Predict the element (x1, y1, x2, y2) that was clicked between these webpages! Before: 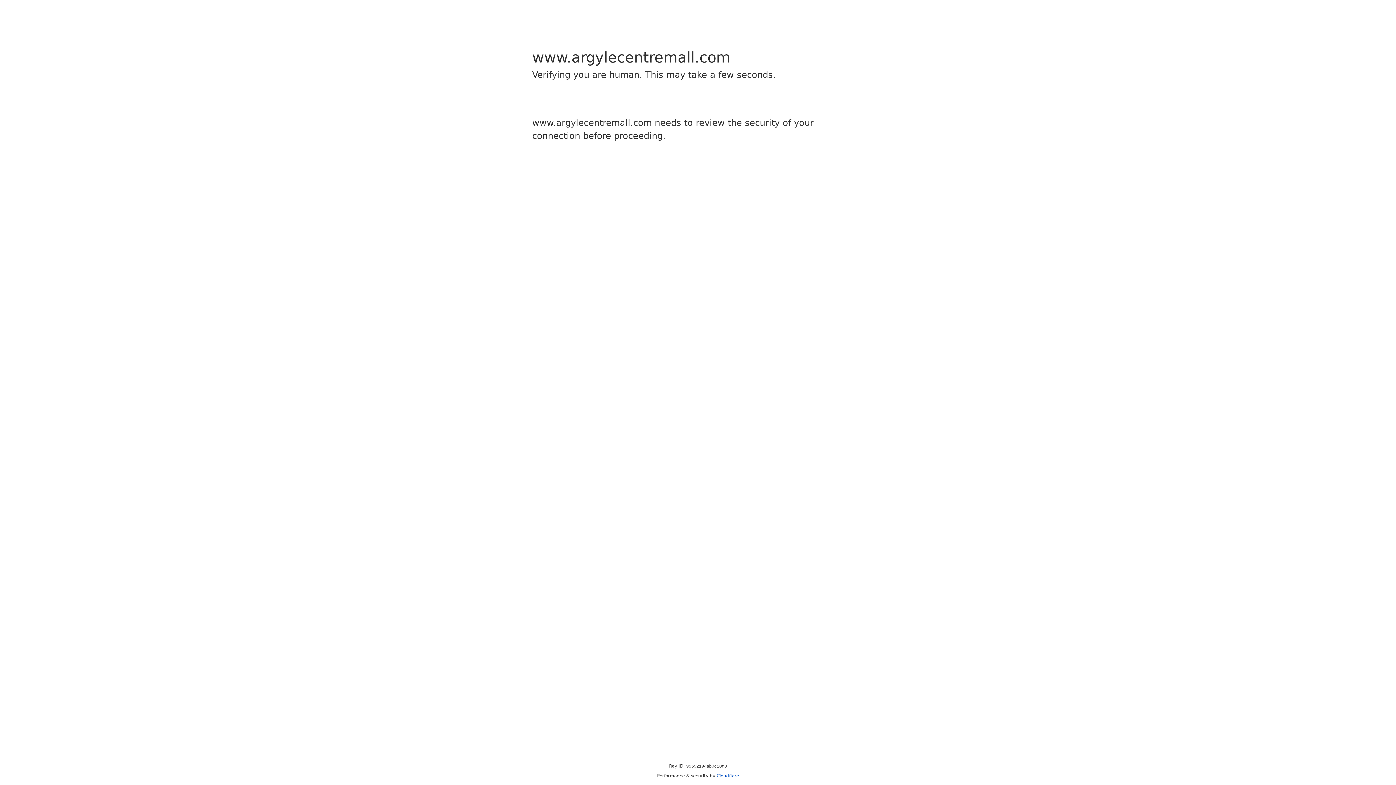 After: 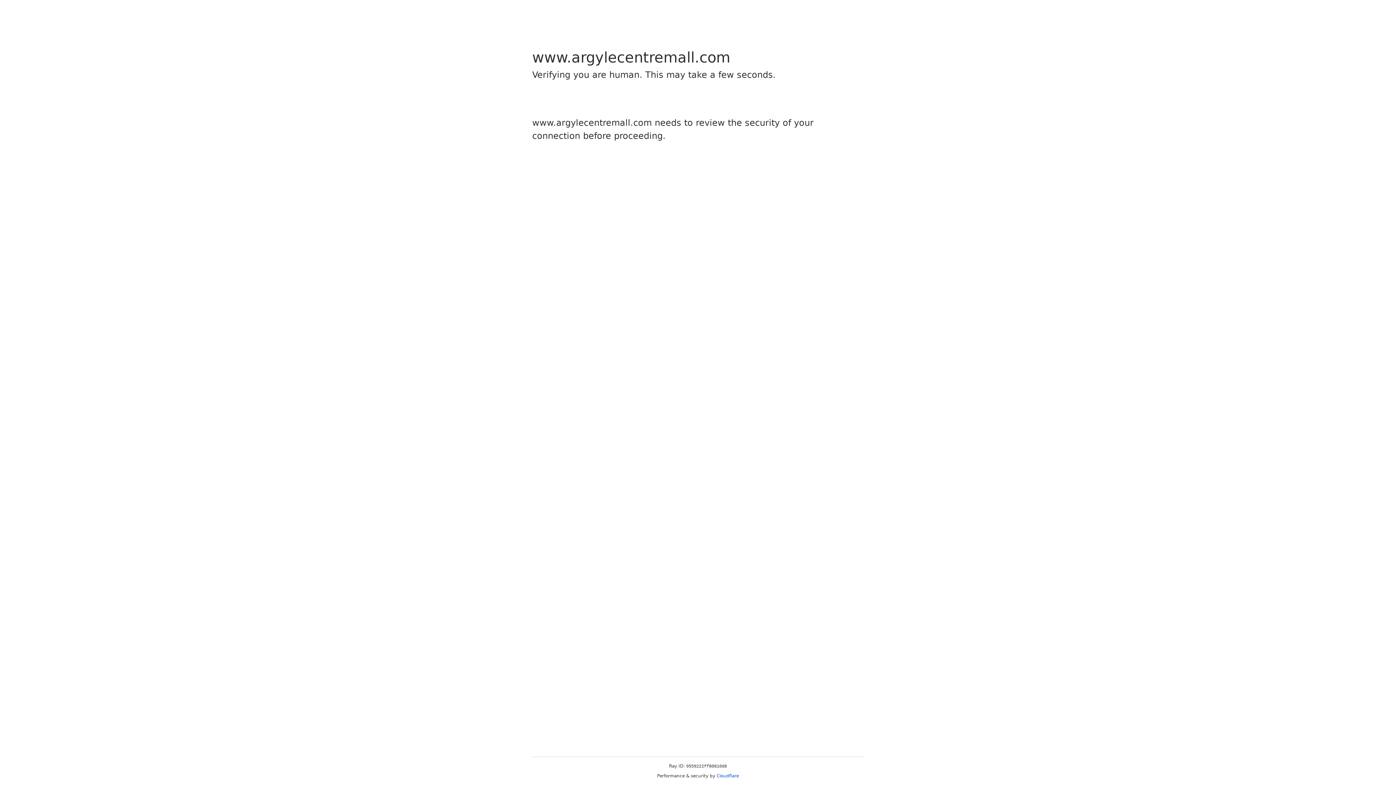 Action: bbox: (716, 773, 739, 778) label: Cloudflare